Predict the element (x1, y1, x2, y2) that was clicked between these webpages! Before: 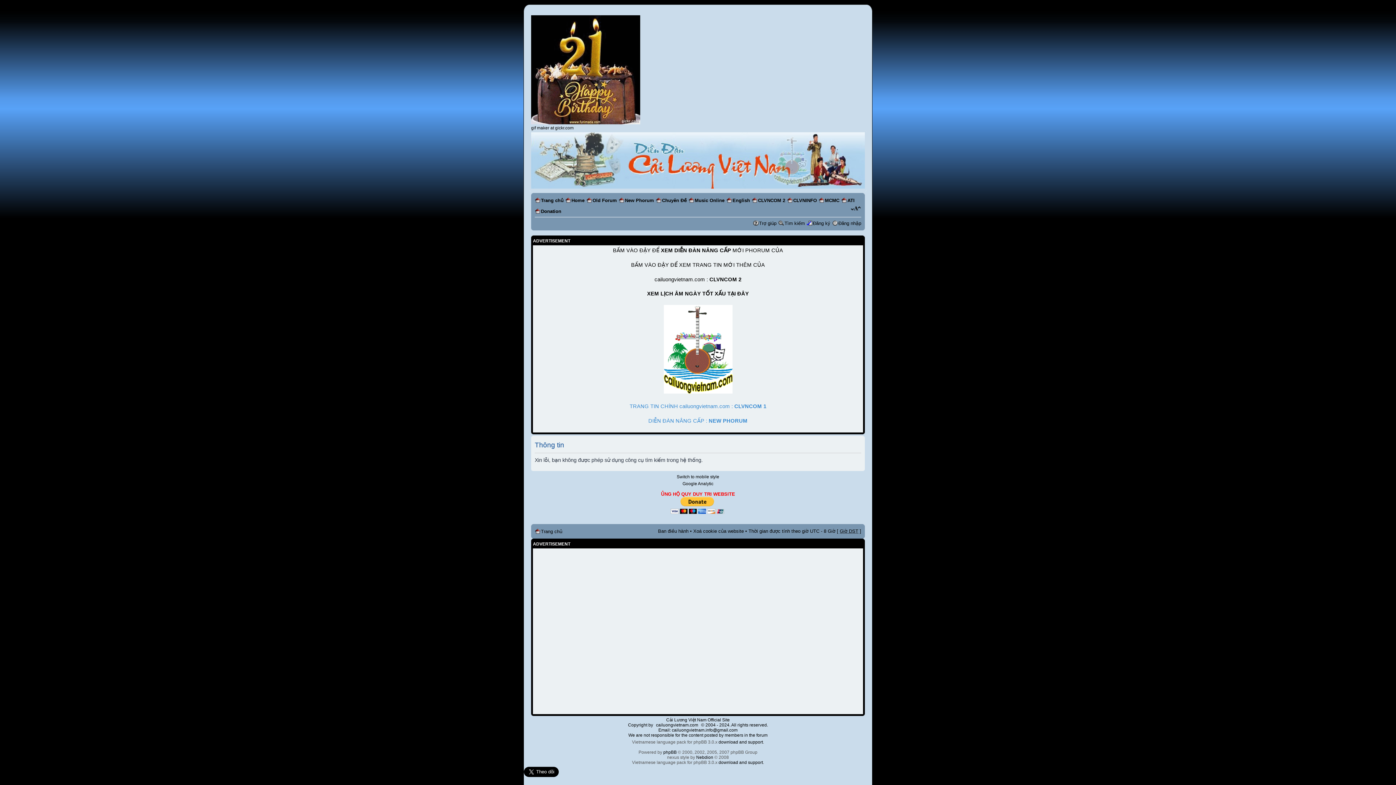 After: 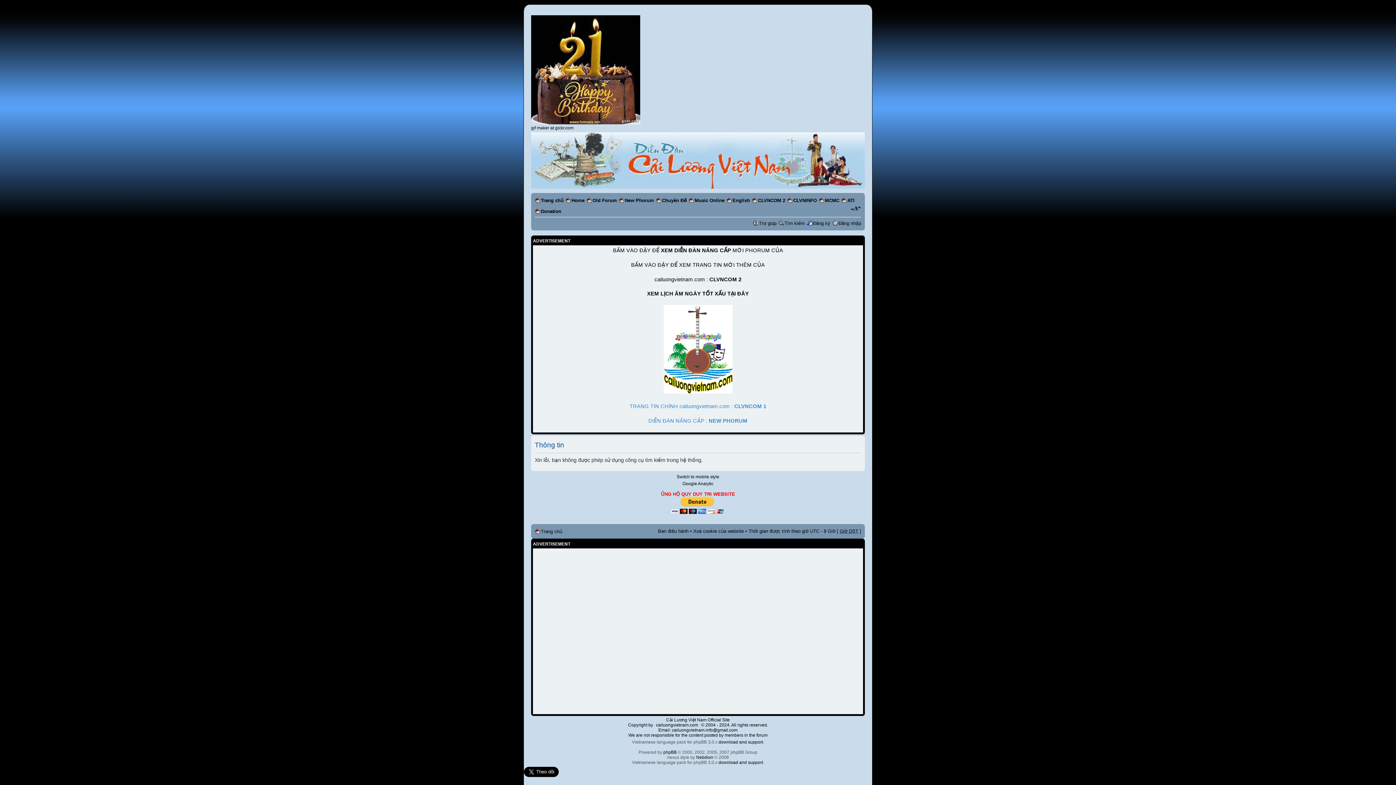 Action: bbox: (784, 220, 805, 226) label: Tìm kiếm